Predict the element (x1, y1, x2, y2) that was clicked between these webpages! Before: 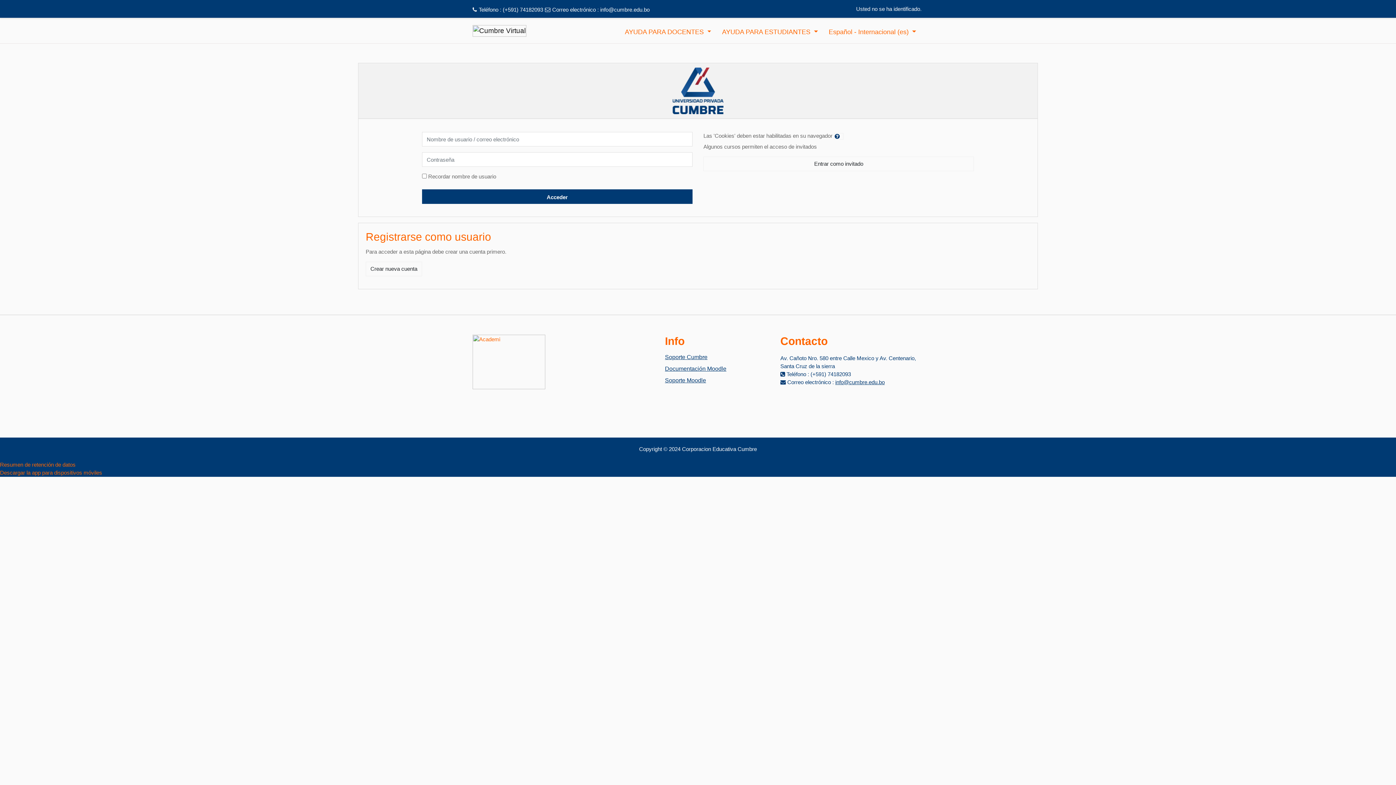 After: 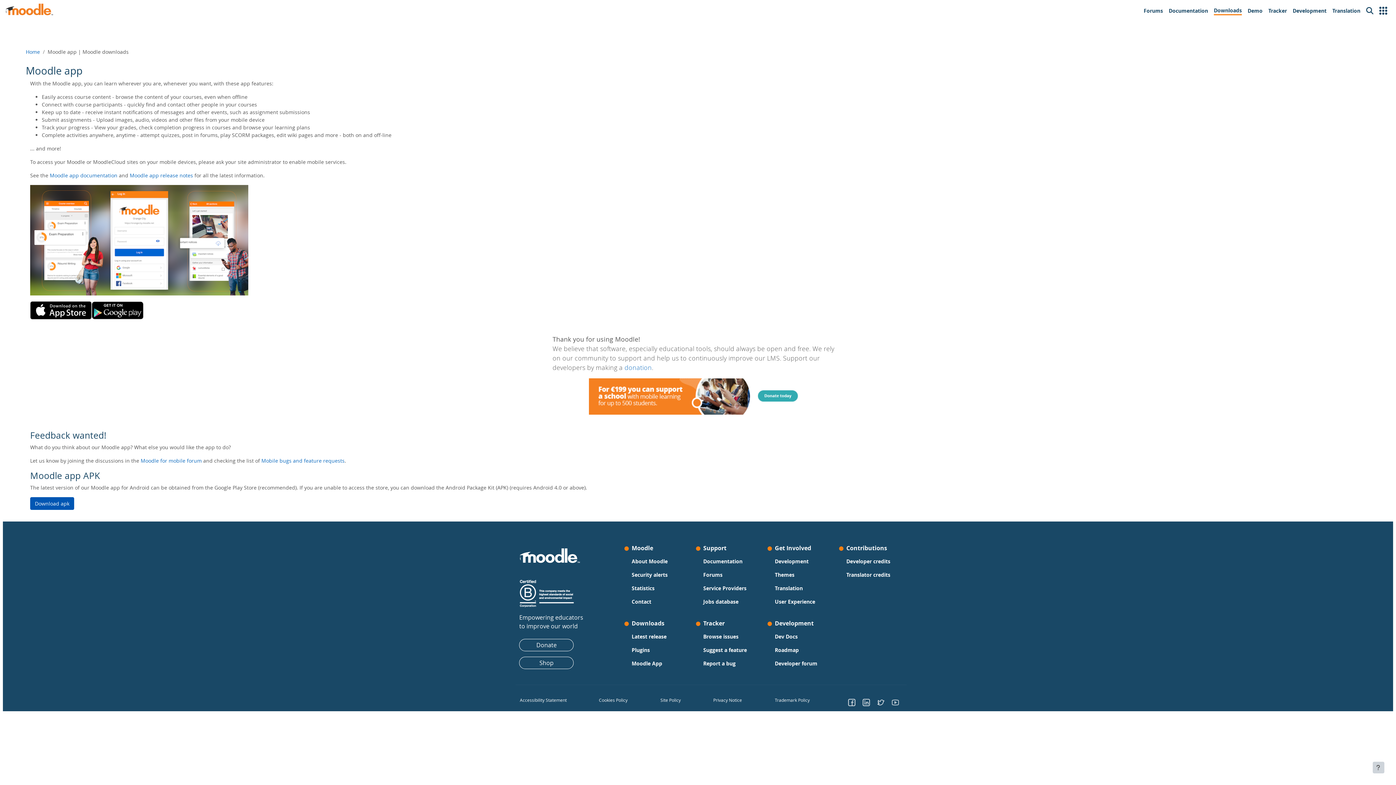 Action: label: Descargar la app para dispositivos móviles bbox: (0, 469, 102, 476)